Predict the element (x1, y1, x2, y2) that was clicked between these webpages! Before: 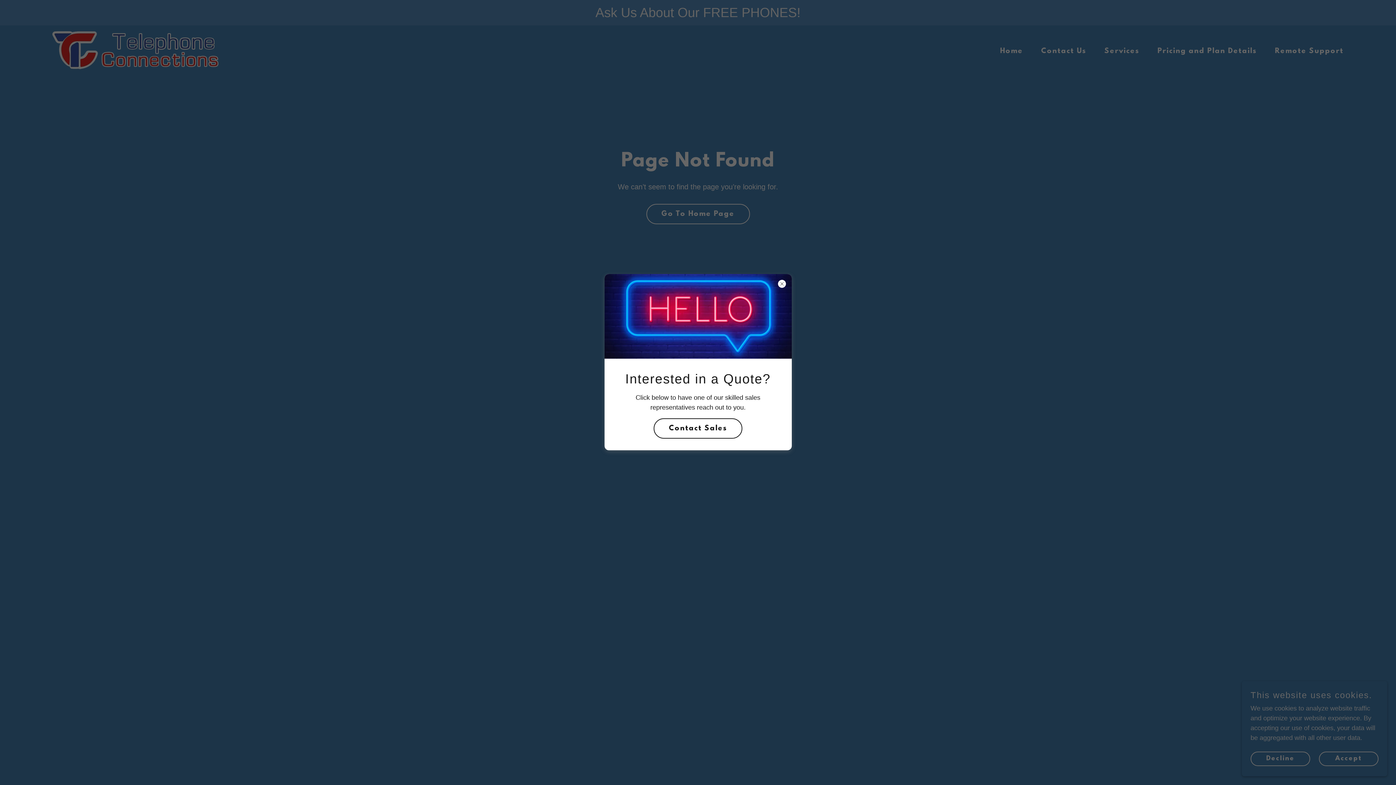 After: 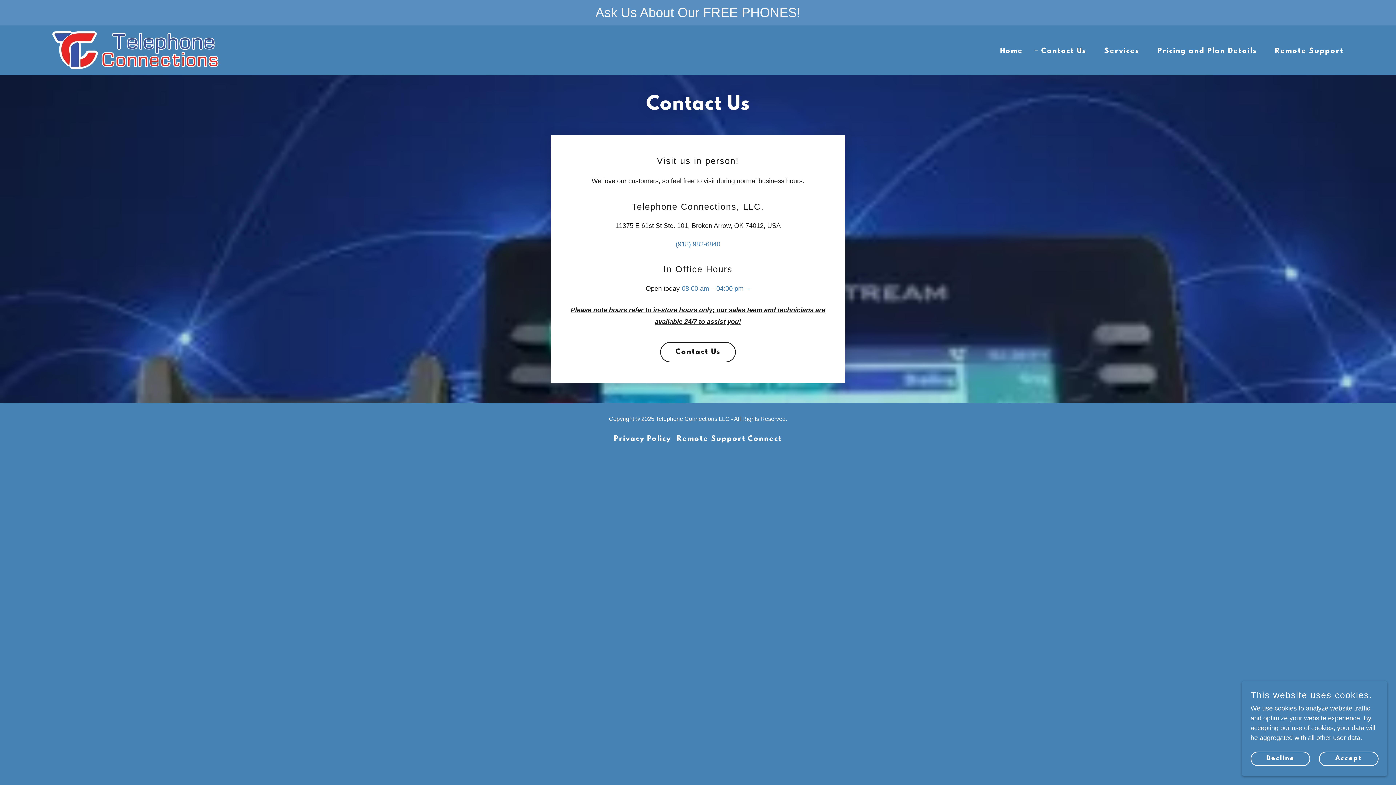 Action: label: Contact Sales bbox: (653, 418, 742, 438)